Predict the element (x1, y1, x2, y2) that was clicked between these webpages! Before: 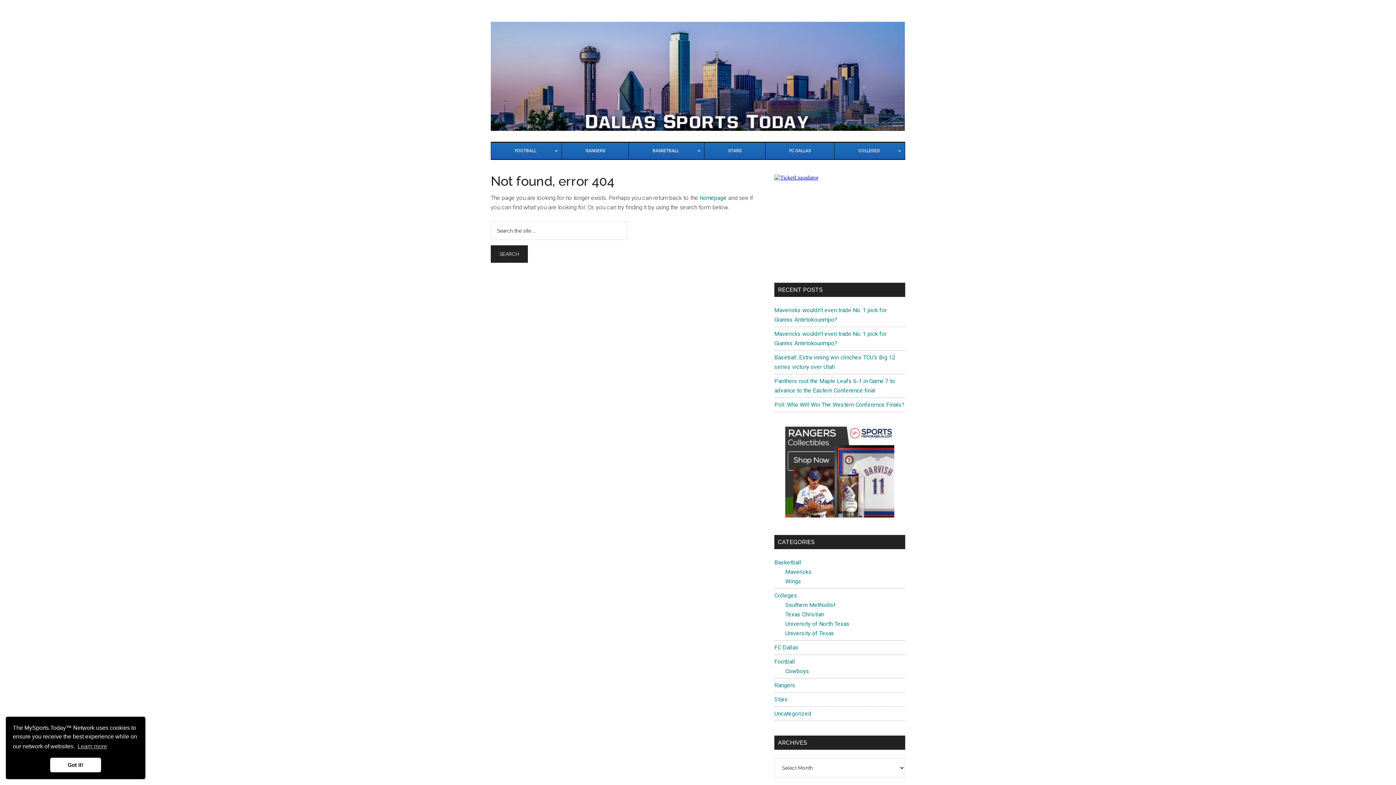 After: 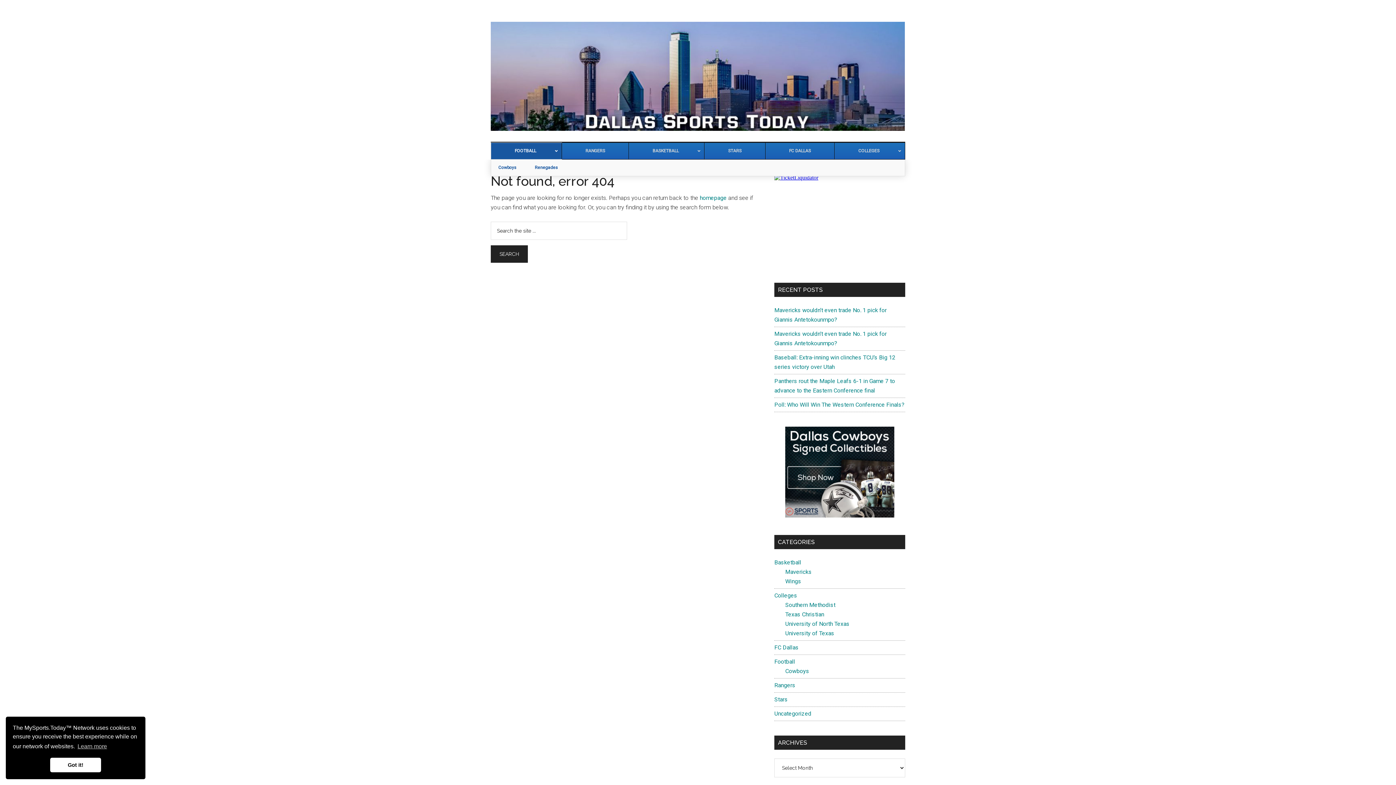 Action: label: FOOTBALL bbox: (491, 142, 561, 159)